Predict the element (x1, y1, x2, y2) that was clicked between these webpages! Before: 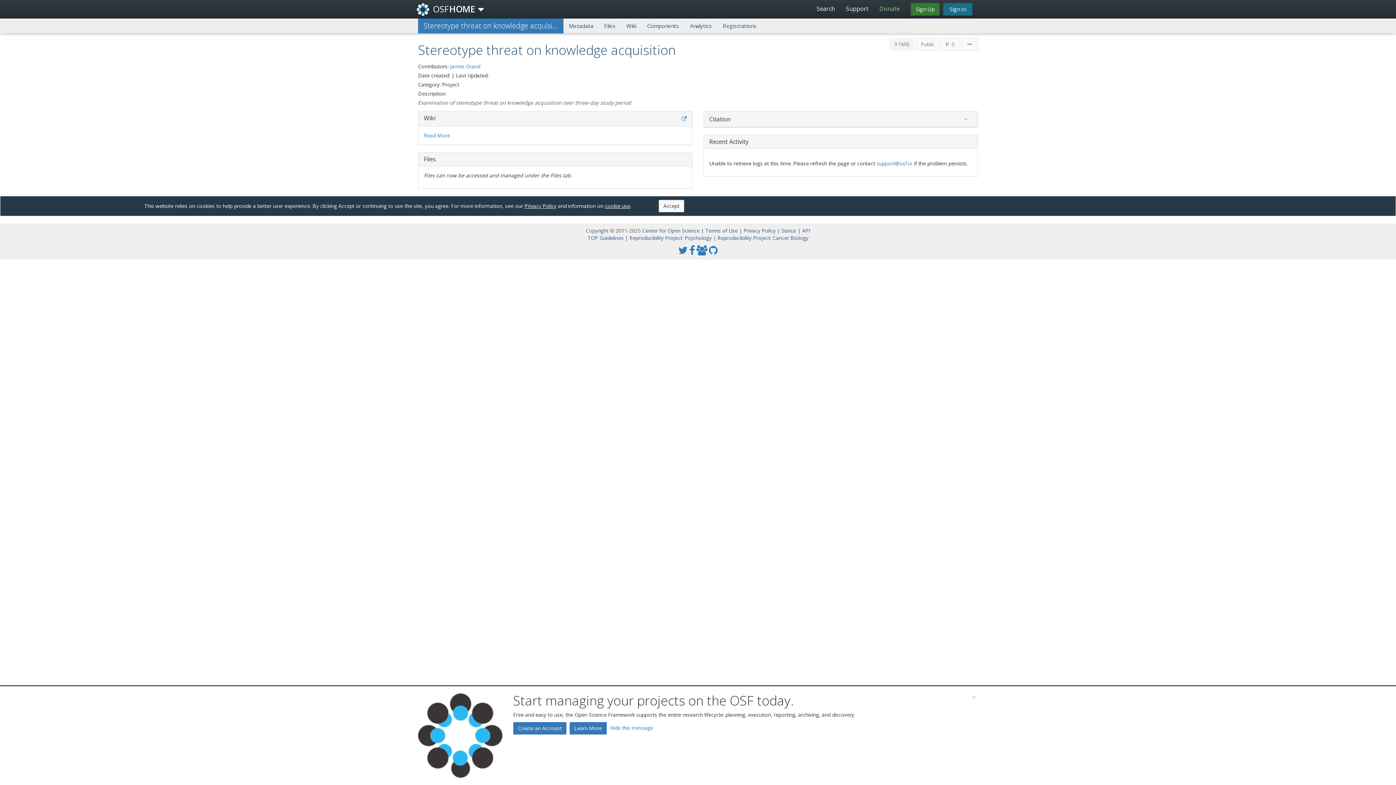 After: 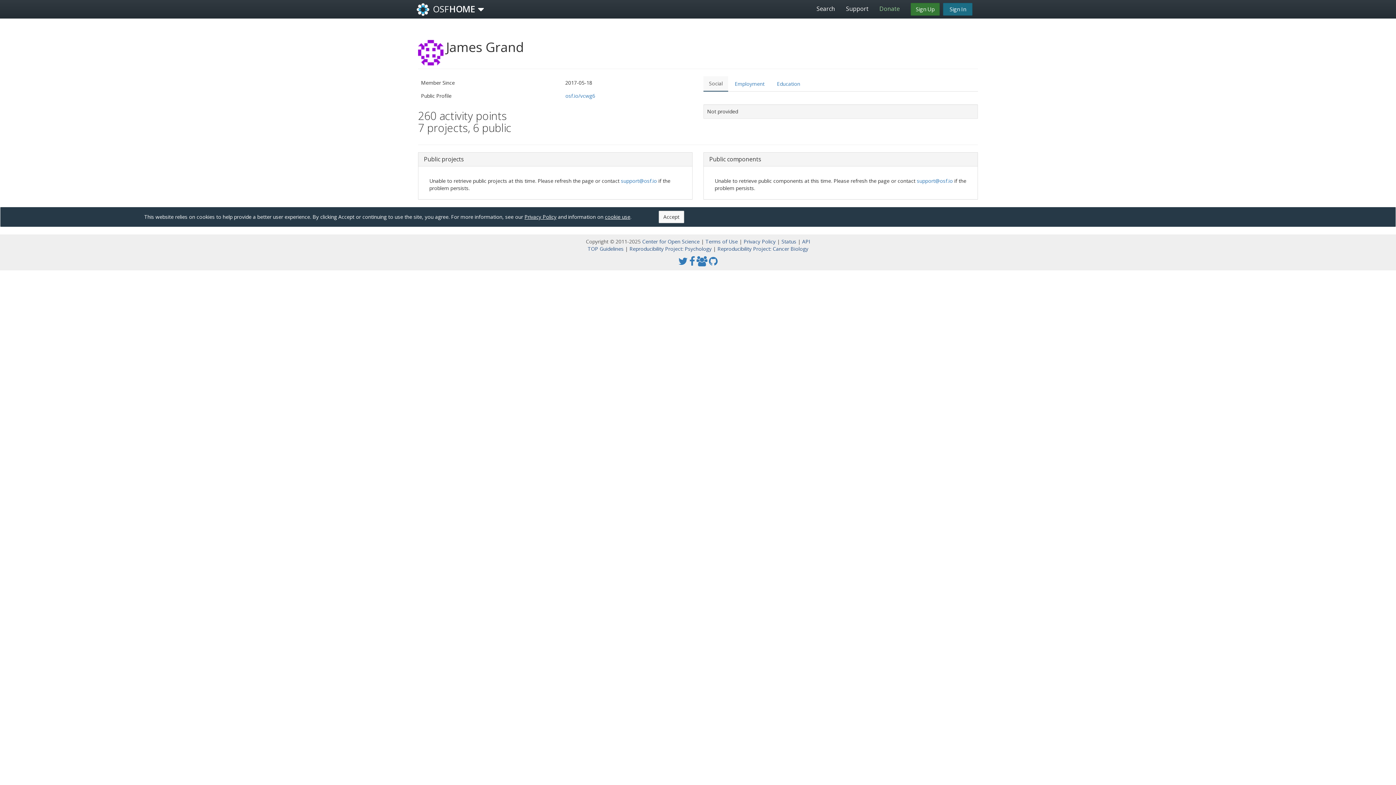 Action: bbox: (450, 62, 480, 69) label: James Grand